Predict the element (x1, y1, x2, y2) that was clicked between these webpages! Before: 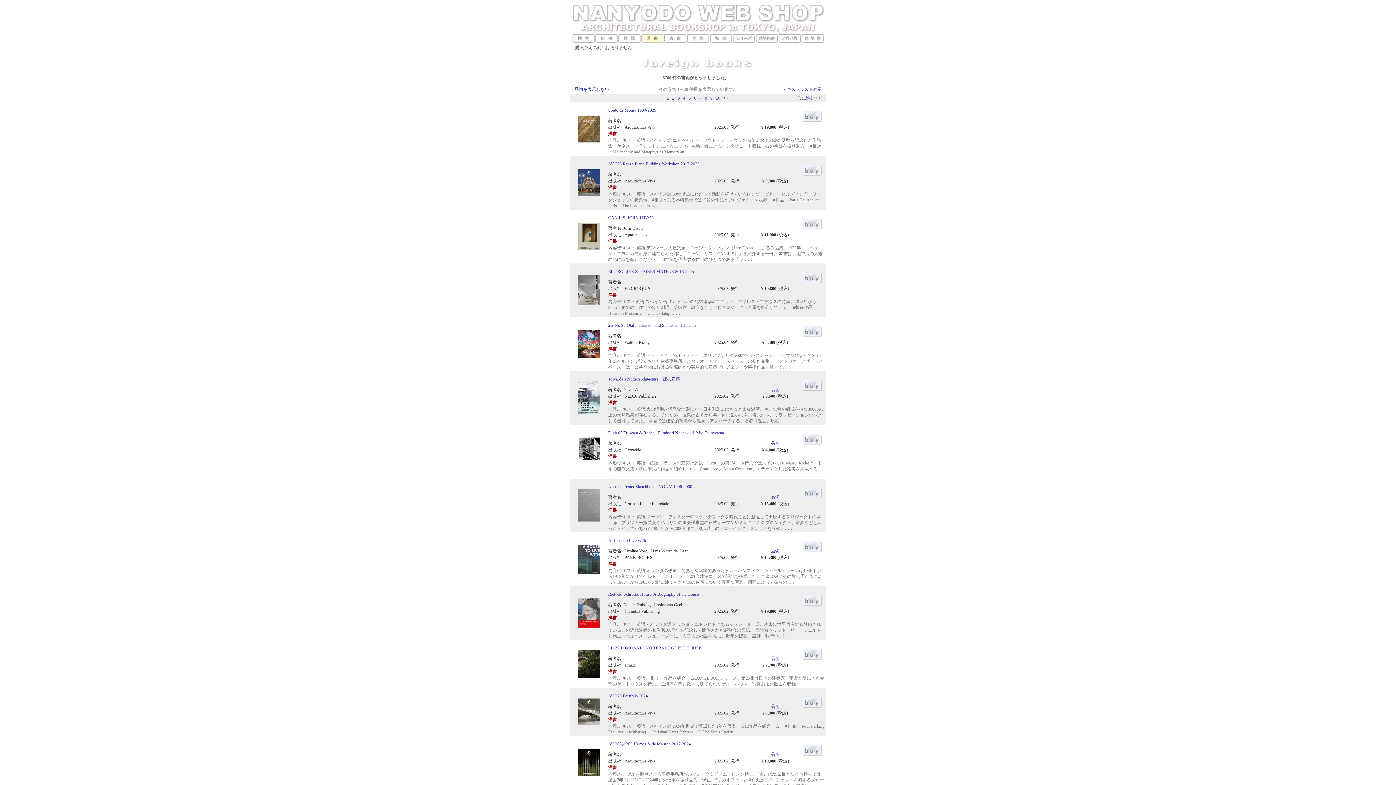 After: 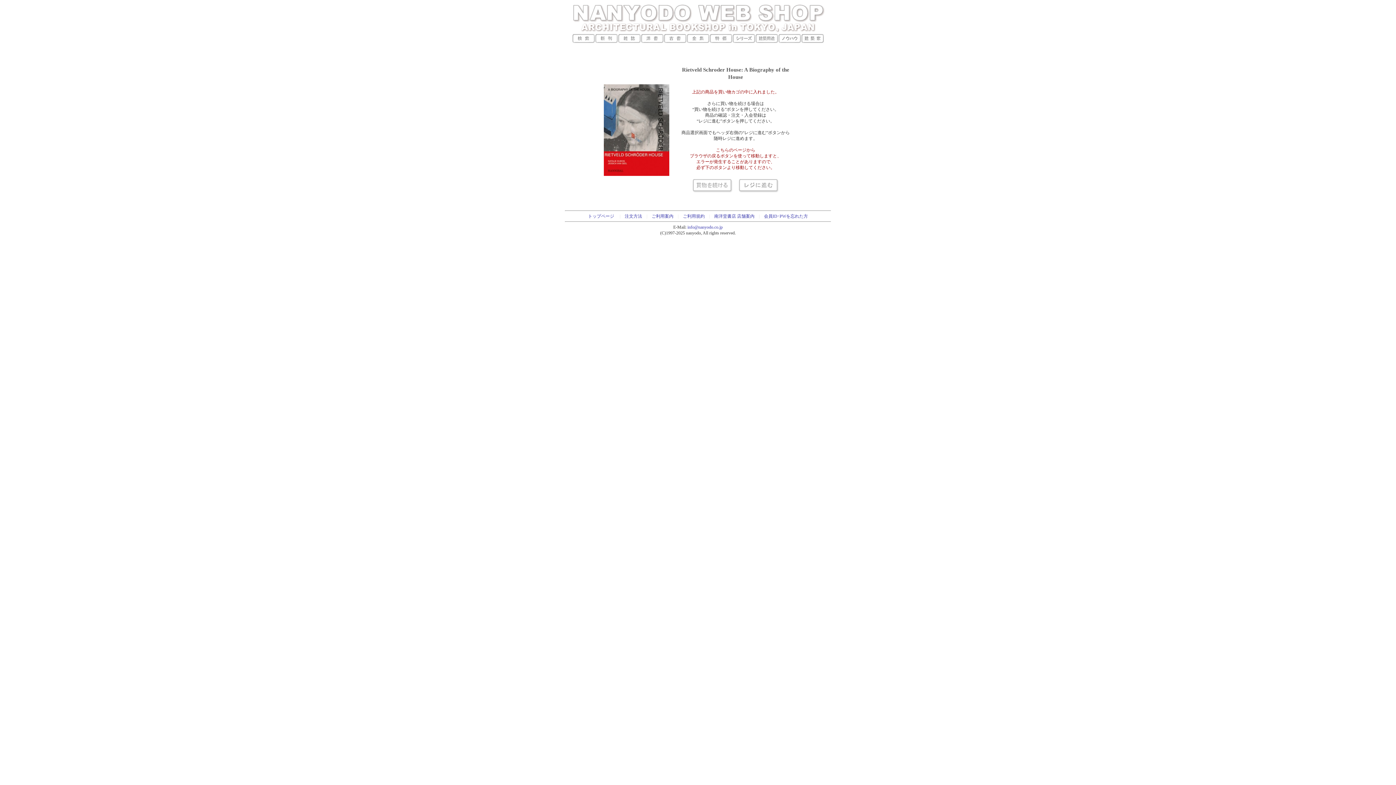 Action: bbox: (802, 602, 822, 607)